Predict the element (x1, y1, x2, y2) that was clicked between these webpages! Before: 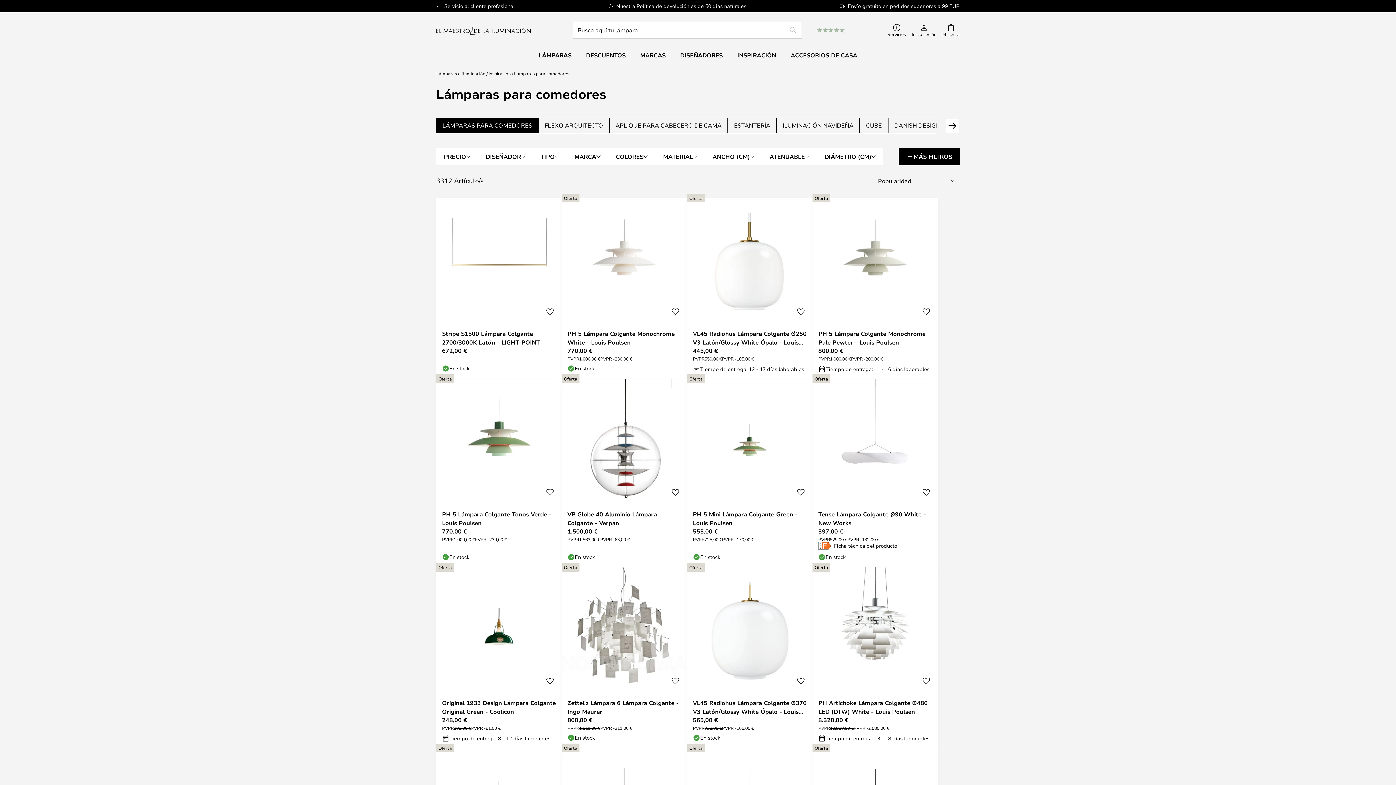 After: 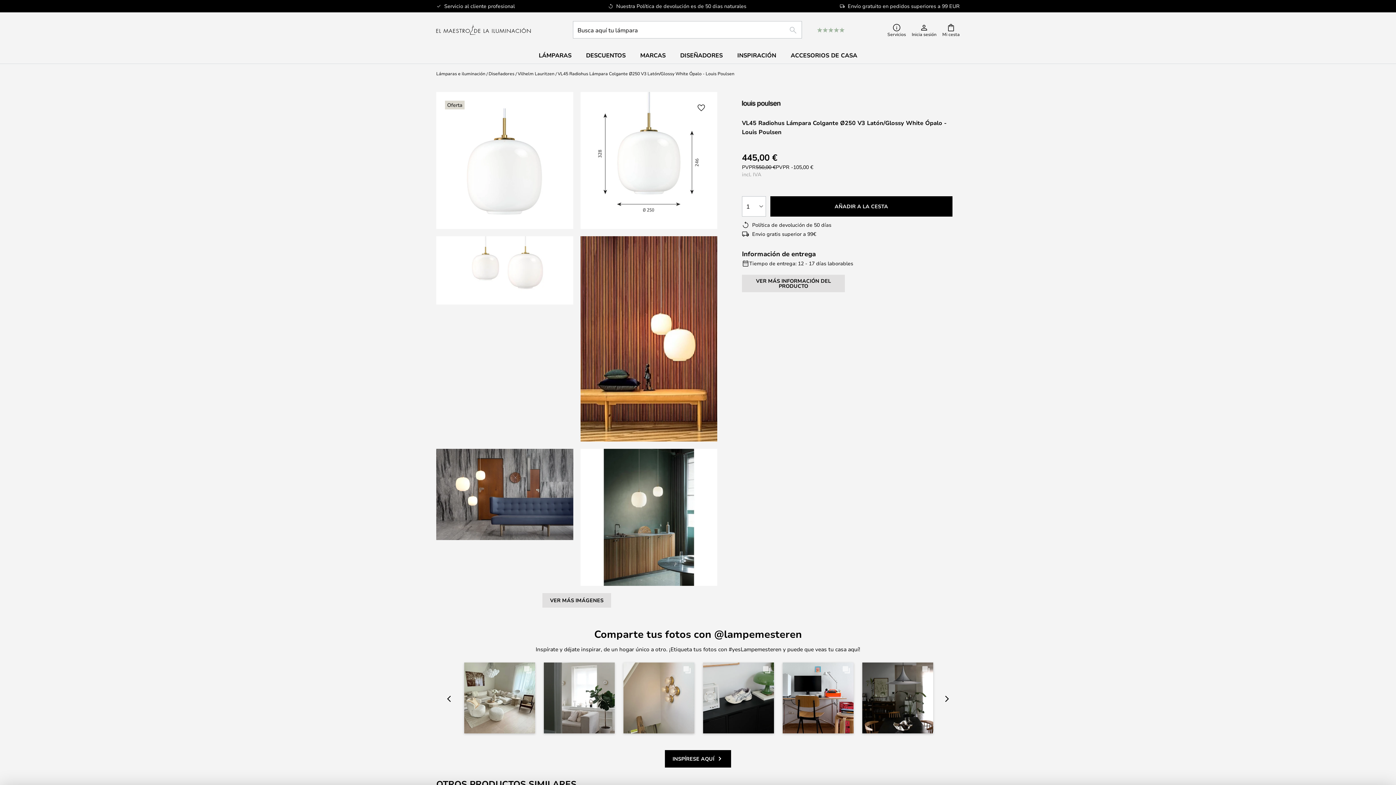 Action: bbox: (687, 198, 812, 378)